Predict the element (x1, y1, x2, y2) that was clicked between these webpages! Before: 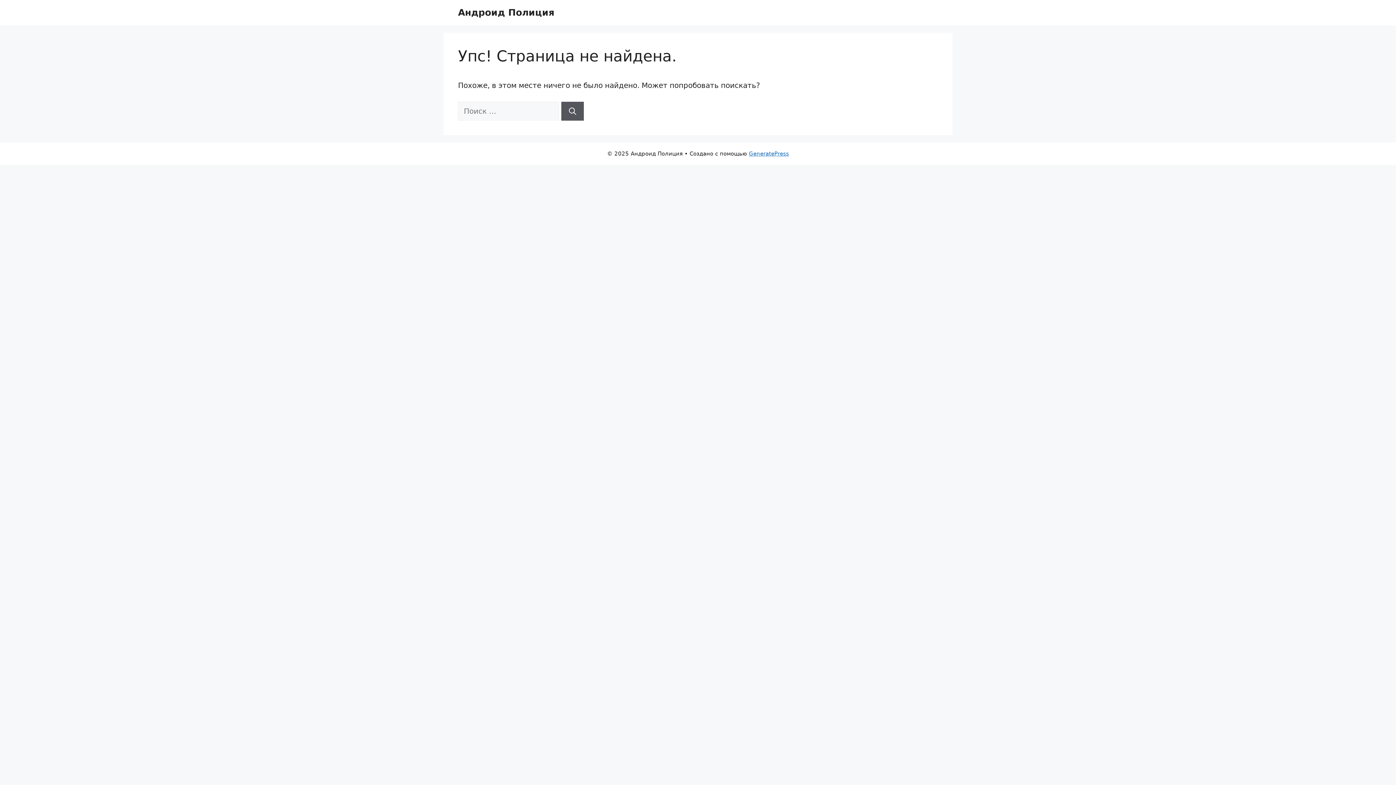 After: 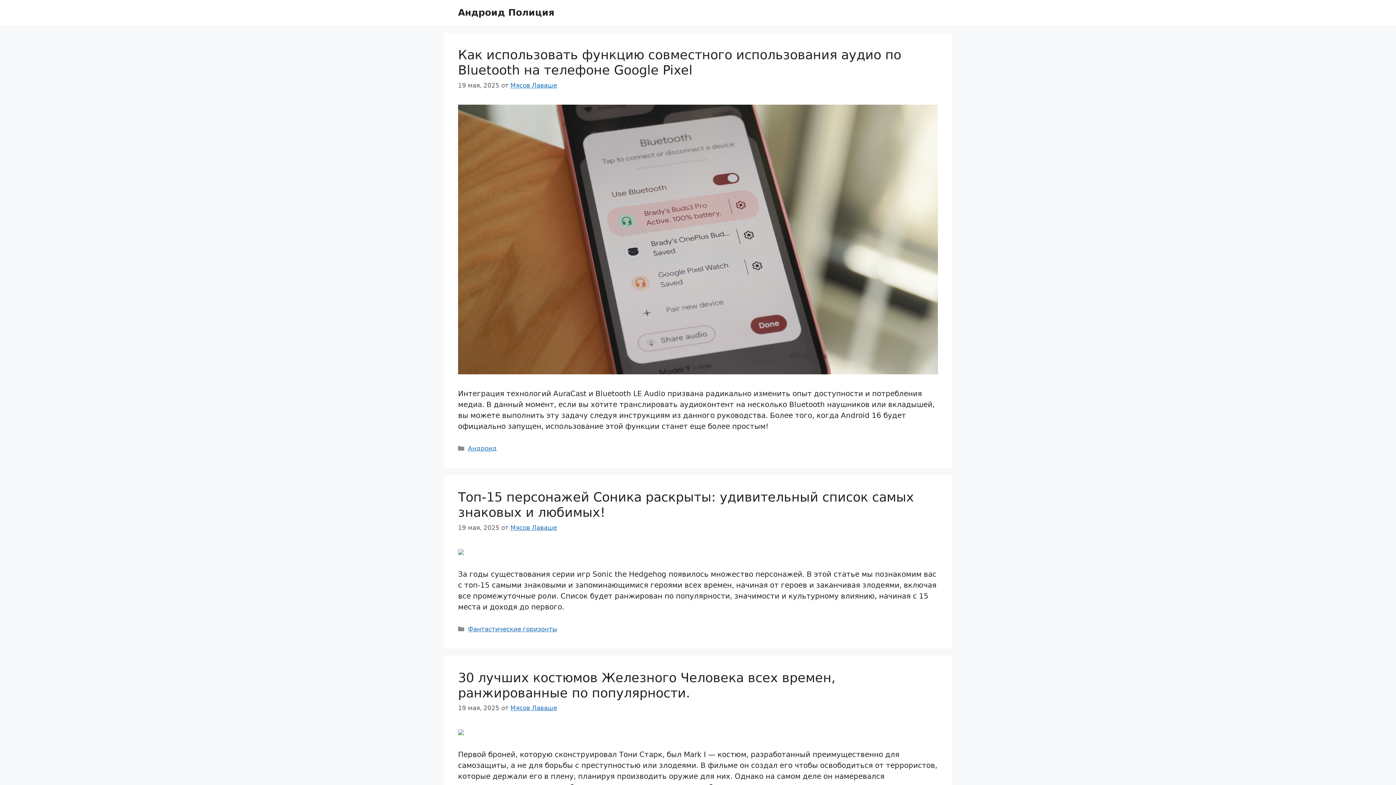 Action: label: Андроид Полиция bbox: (458, 7, 554, 17)